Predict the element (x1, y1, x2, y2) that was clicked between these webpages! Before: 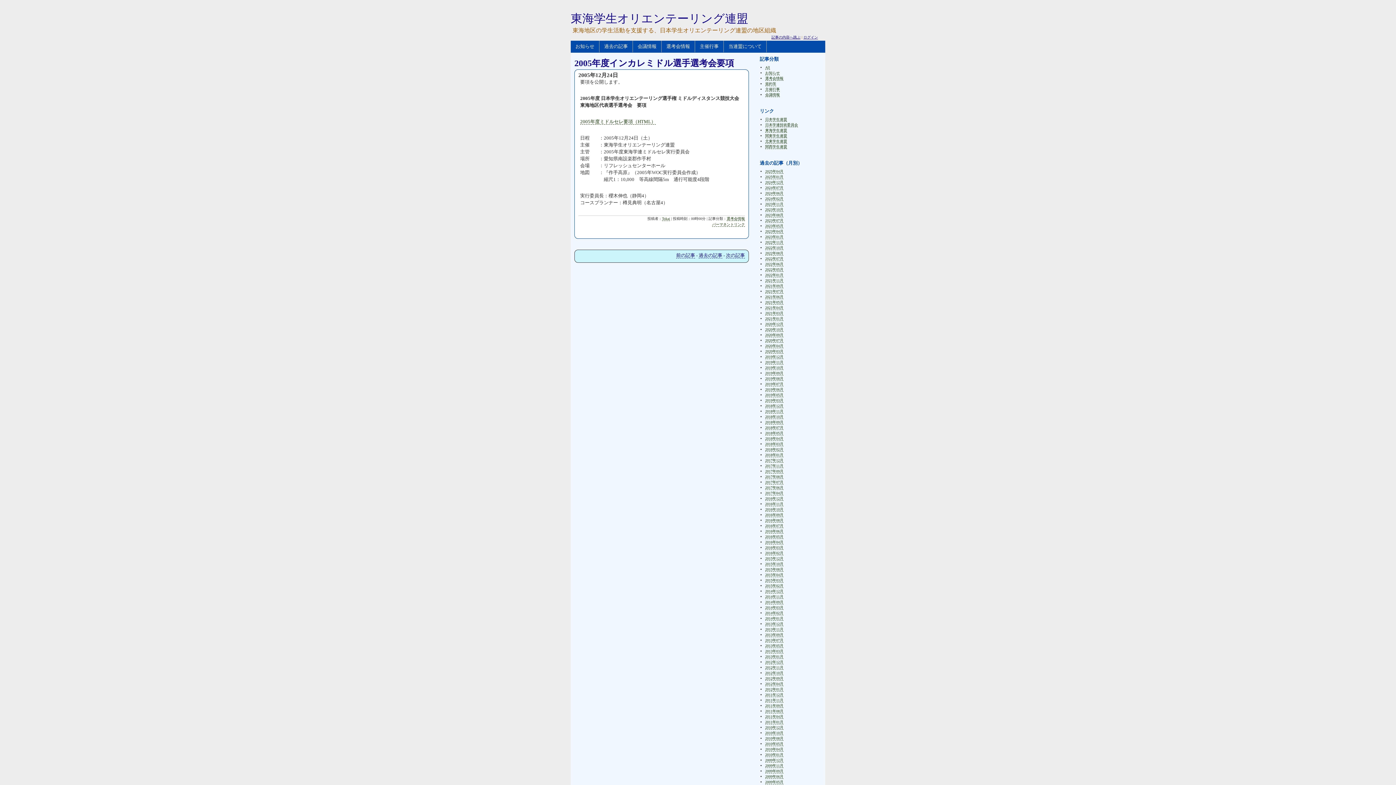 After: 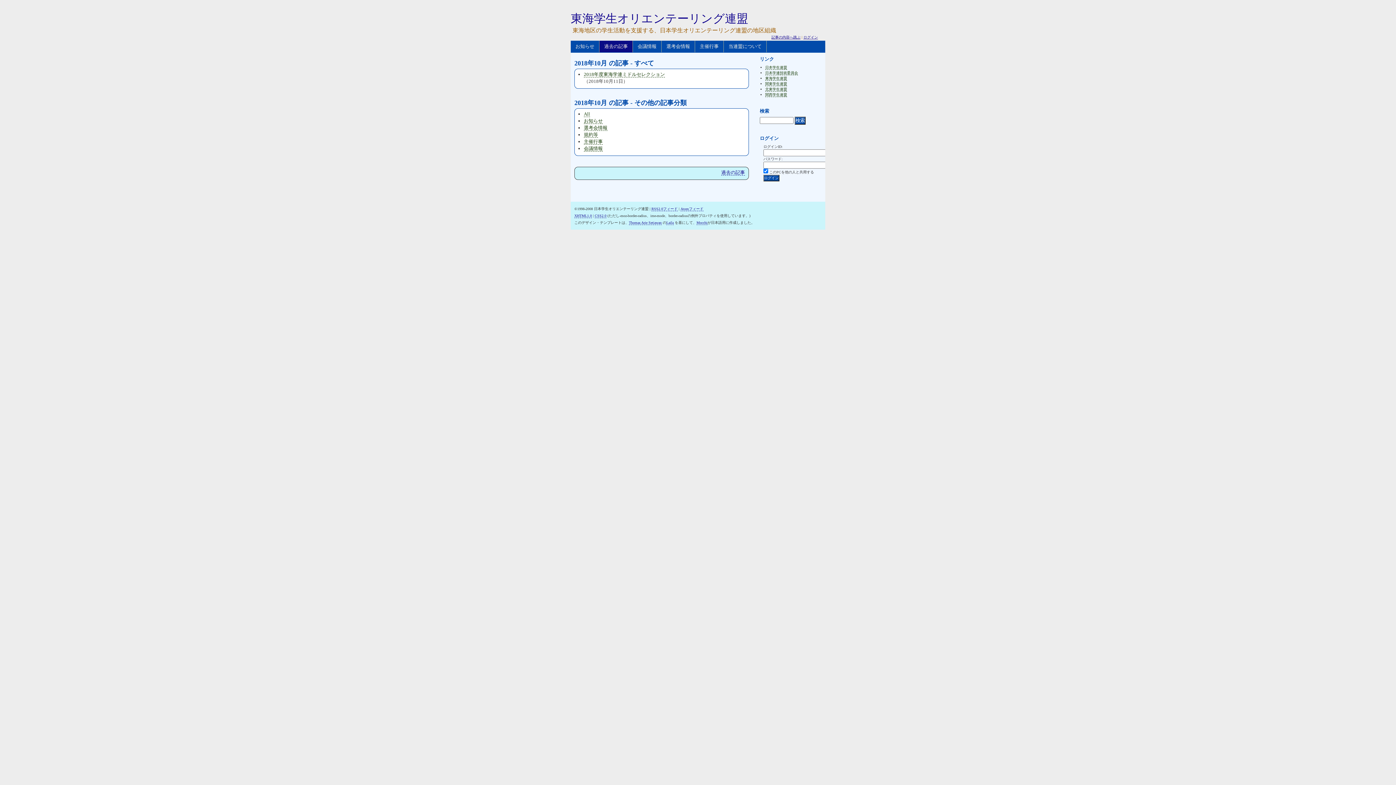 Action: bbox: (765, 414, 783, 419) label: 2018年10月